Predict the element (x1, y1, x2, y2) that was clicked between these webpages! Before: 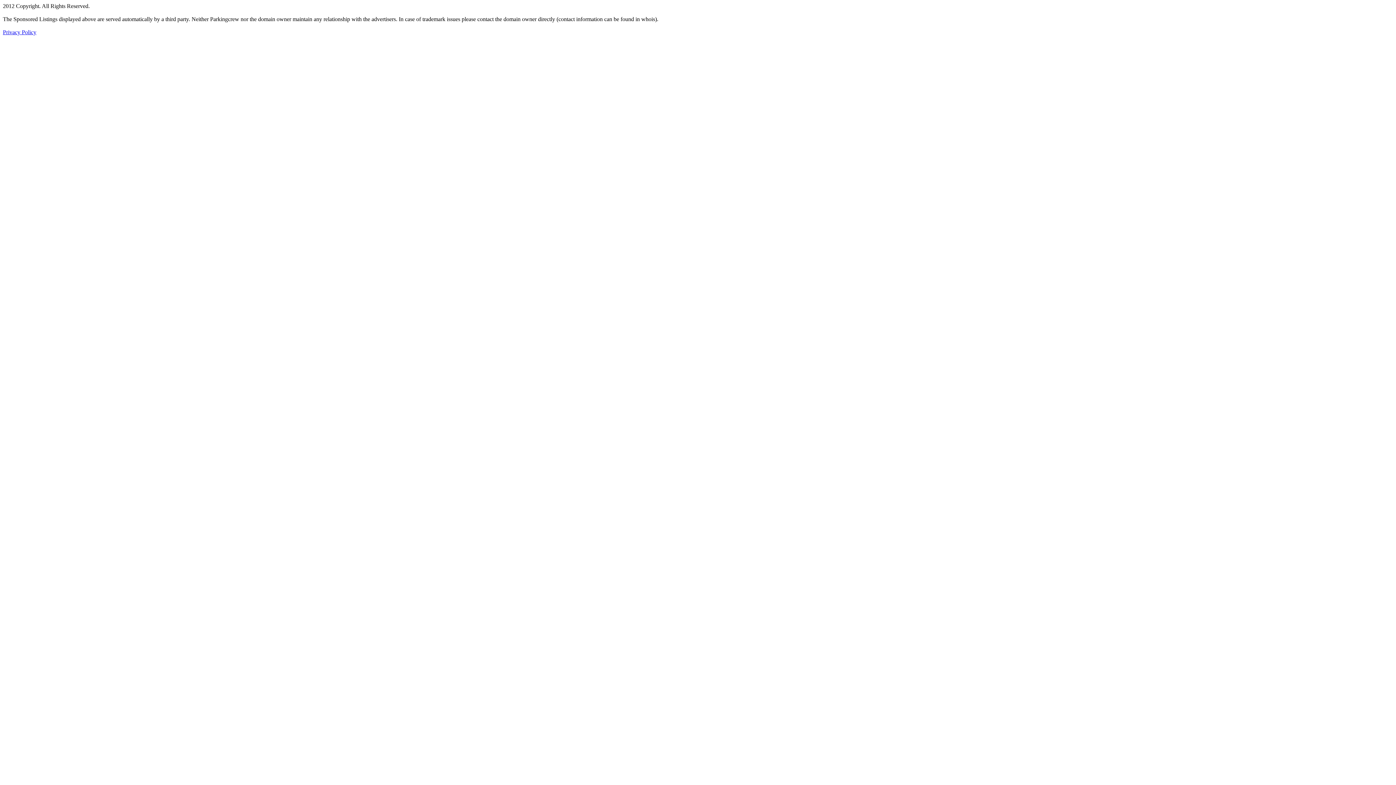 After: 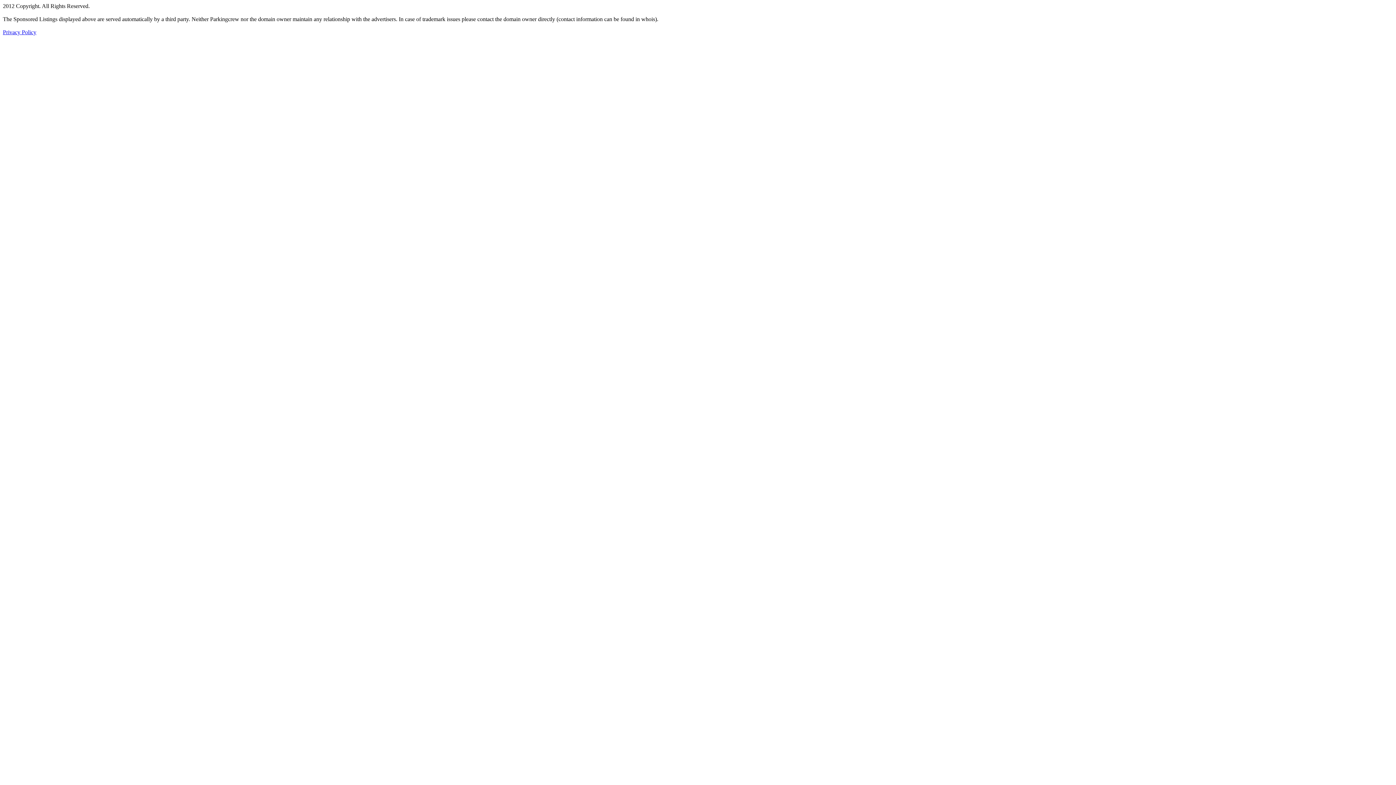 Action: label: Privacy Policy bbox: (2, 29, 36, 35)